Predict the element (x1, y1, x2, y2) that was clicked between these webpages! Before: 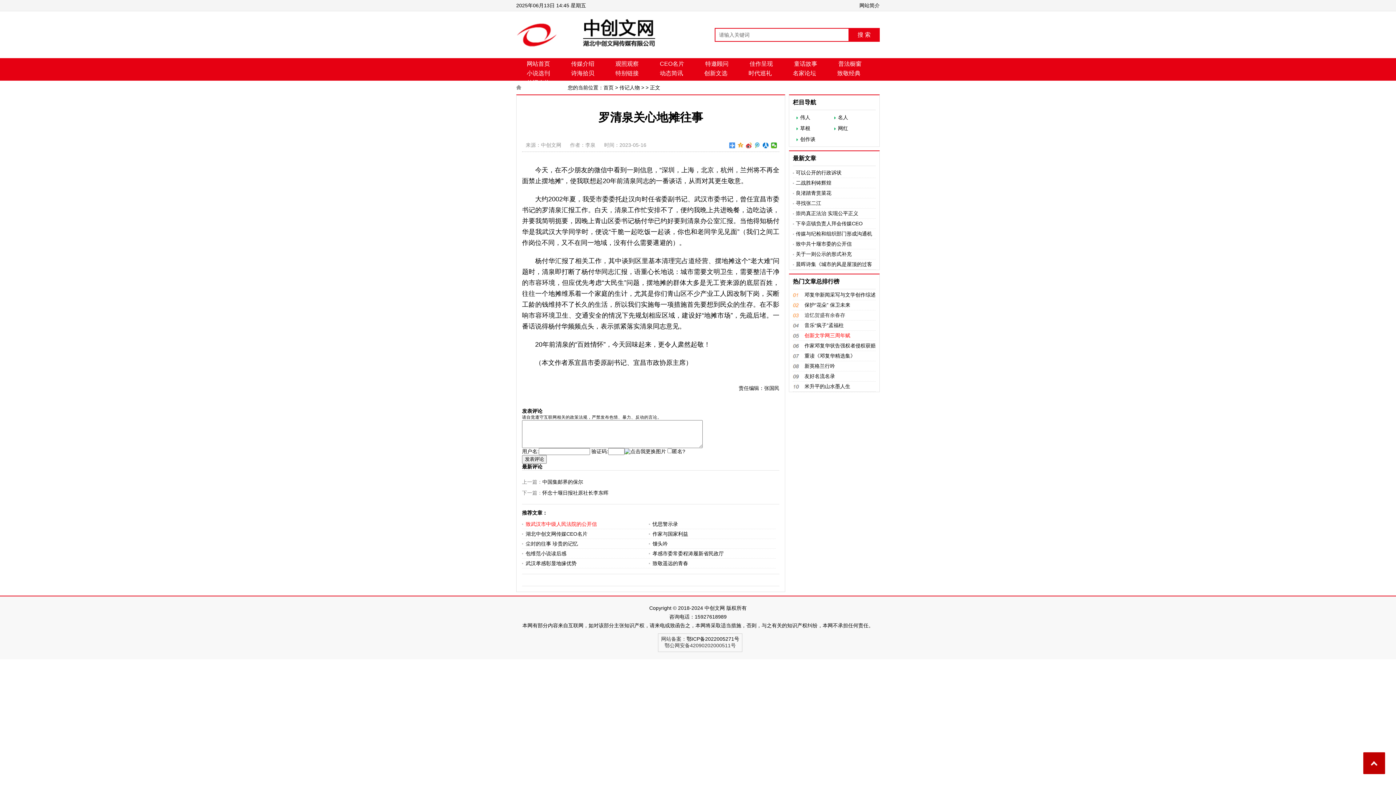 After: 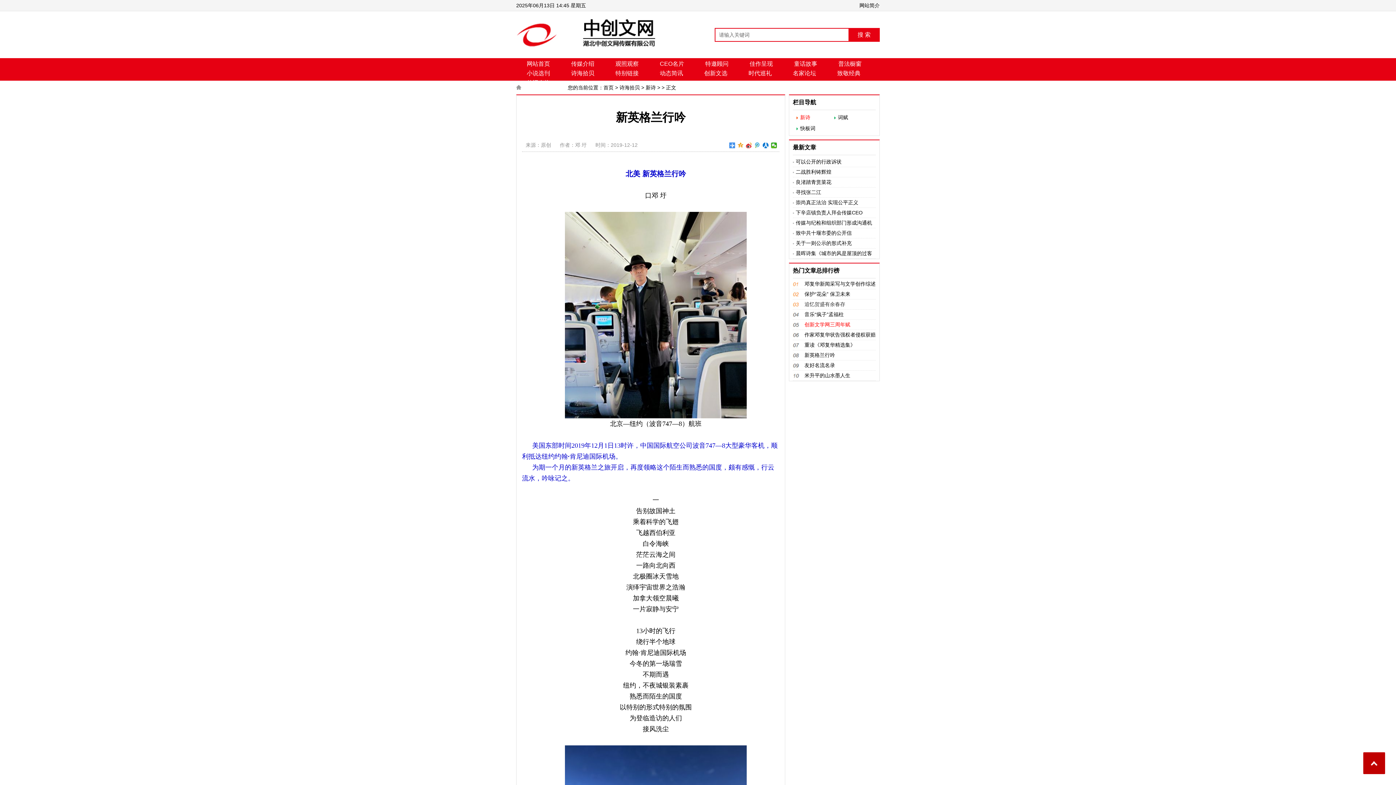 Action: label: 新英格兰行吟 bbox: (804, 363, 835, 369)